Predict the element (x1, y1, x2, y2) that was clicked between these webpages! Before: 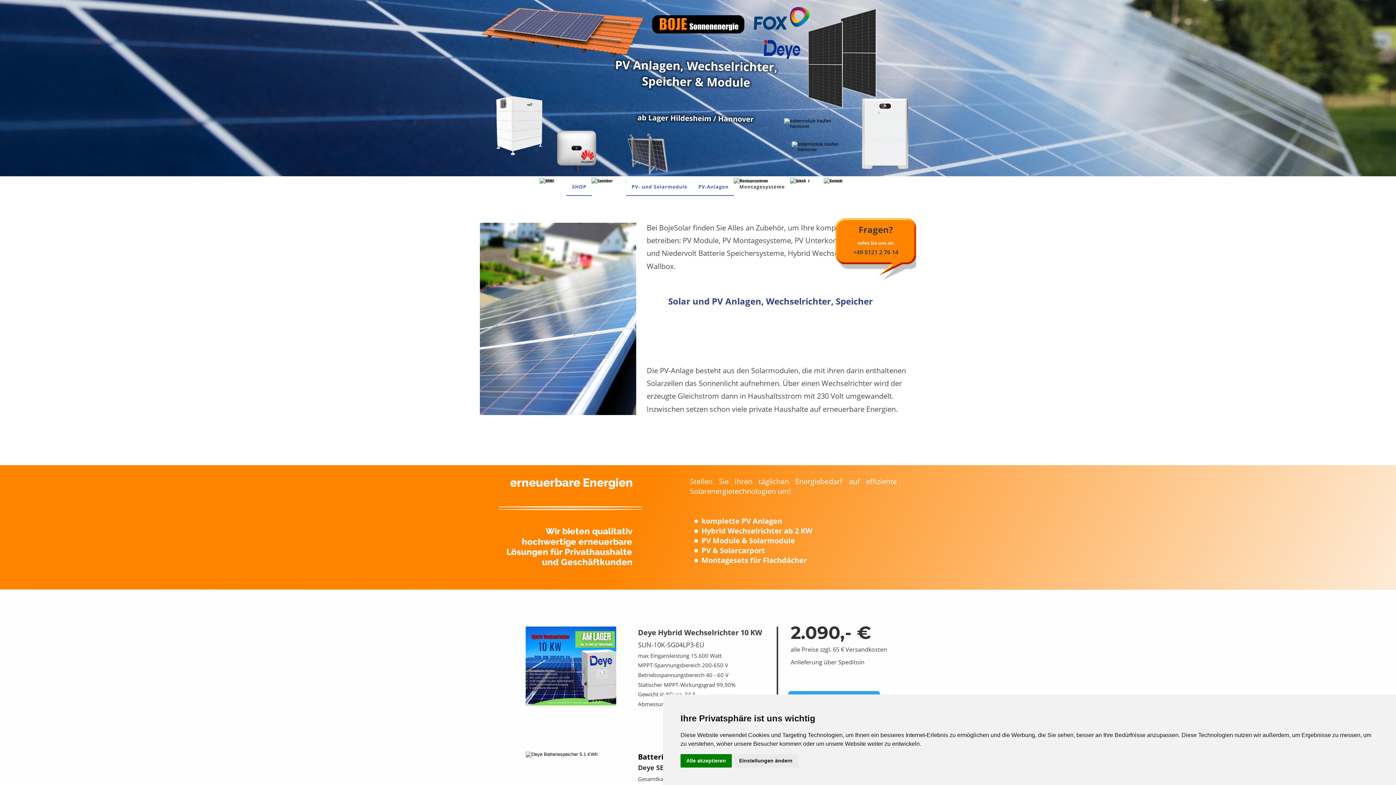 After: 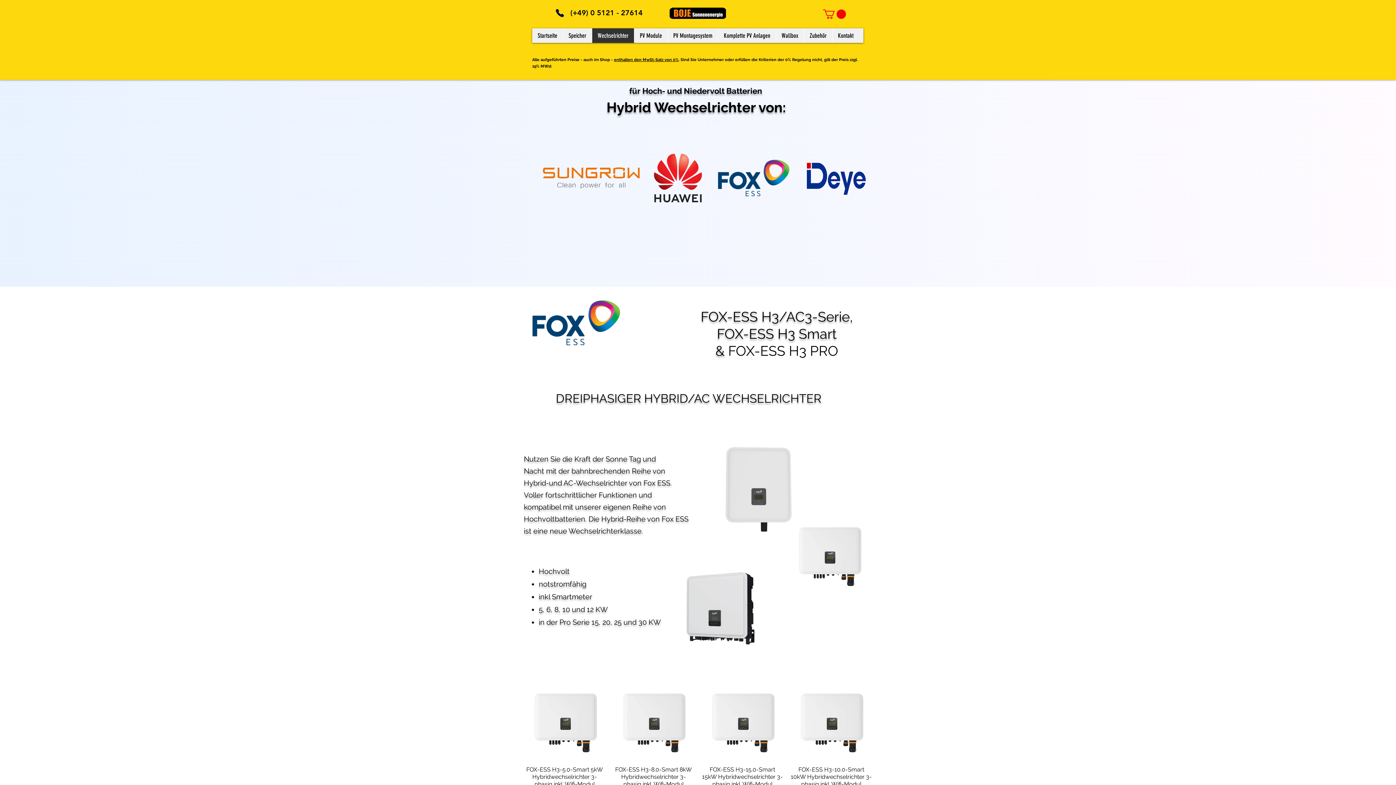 Action: bbox: (701, 526, 812, 535) label: Hybrid Wechselrichter ab 2 KW